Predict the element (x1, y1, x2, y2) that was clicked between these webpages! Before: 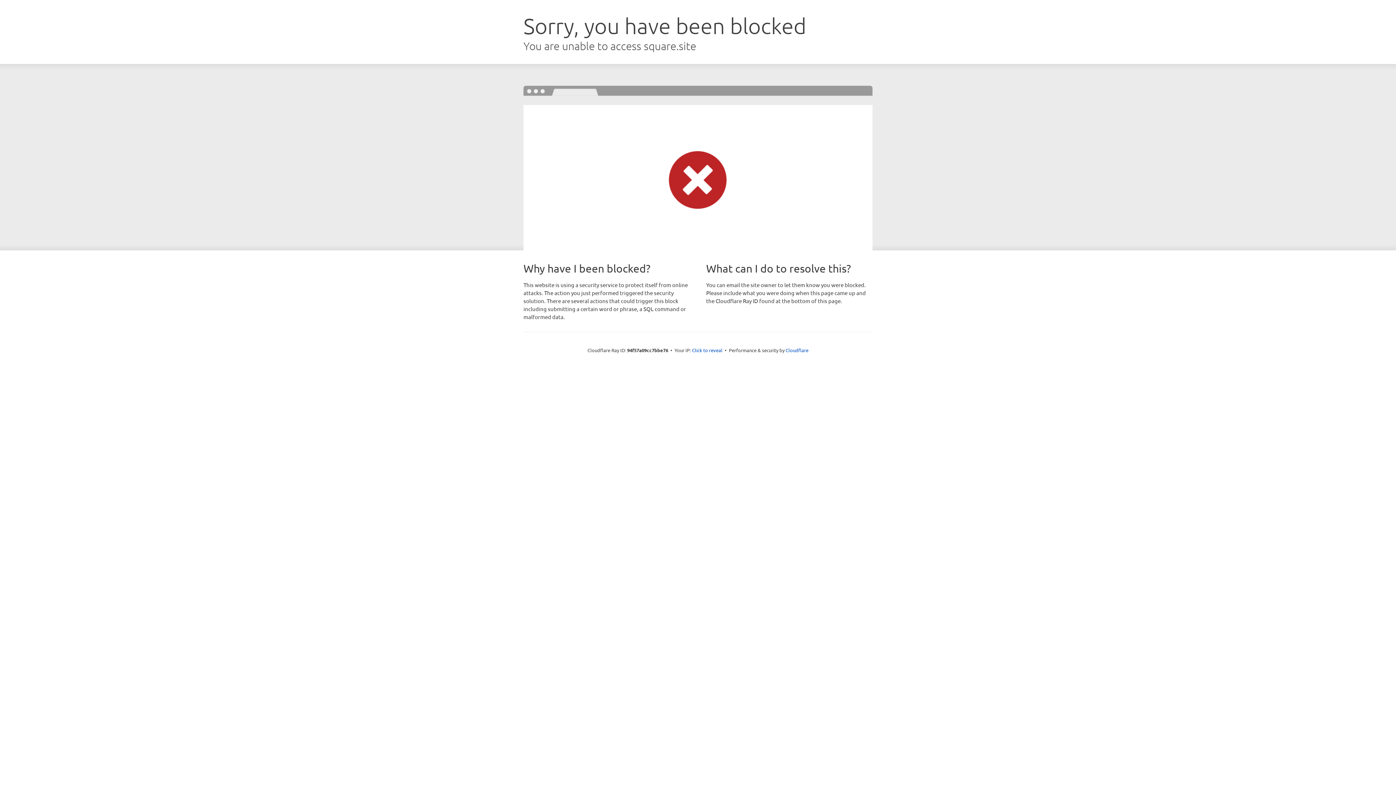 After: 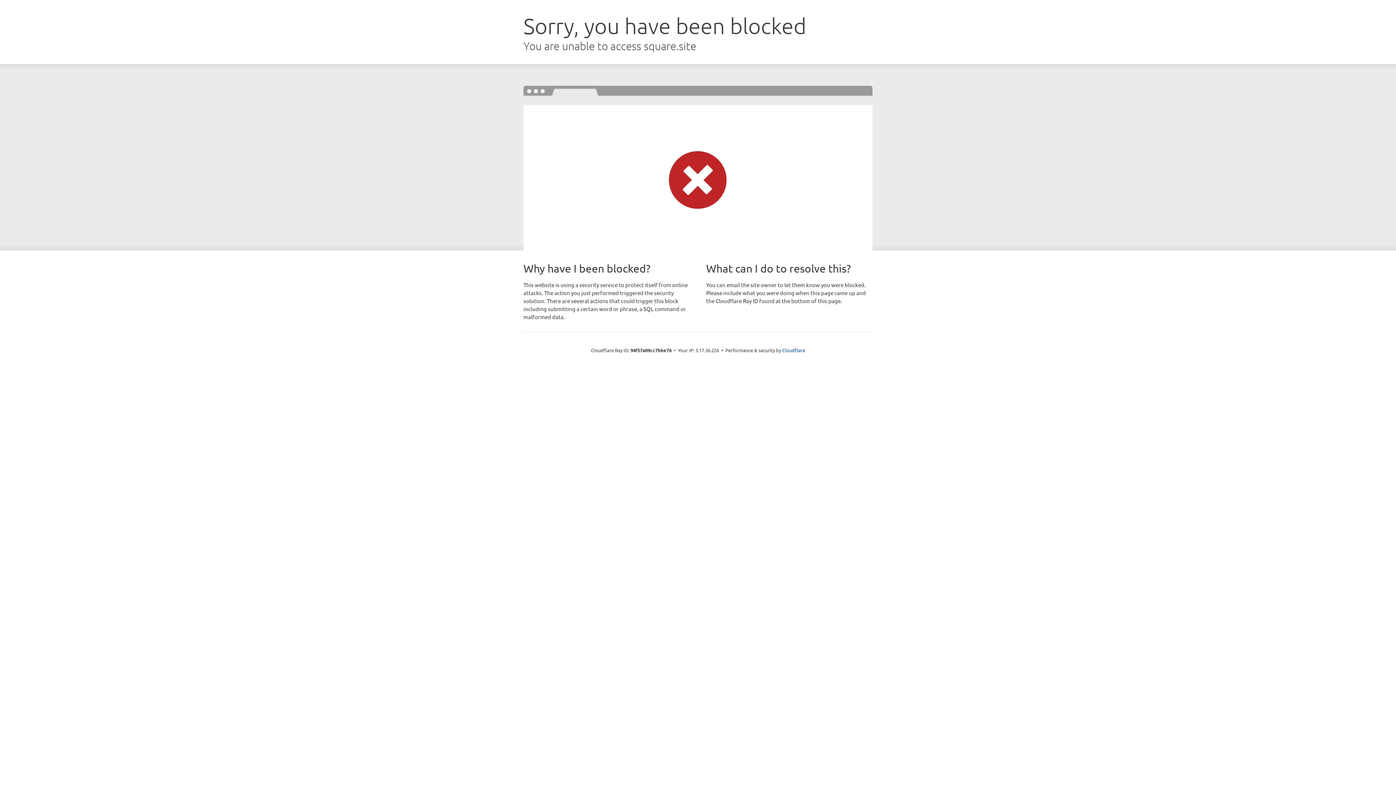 Action: bbox: (692, 346, 722, 353) label: Click to reveal